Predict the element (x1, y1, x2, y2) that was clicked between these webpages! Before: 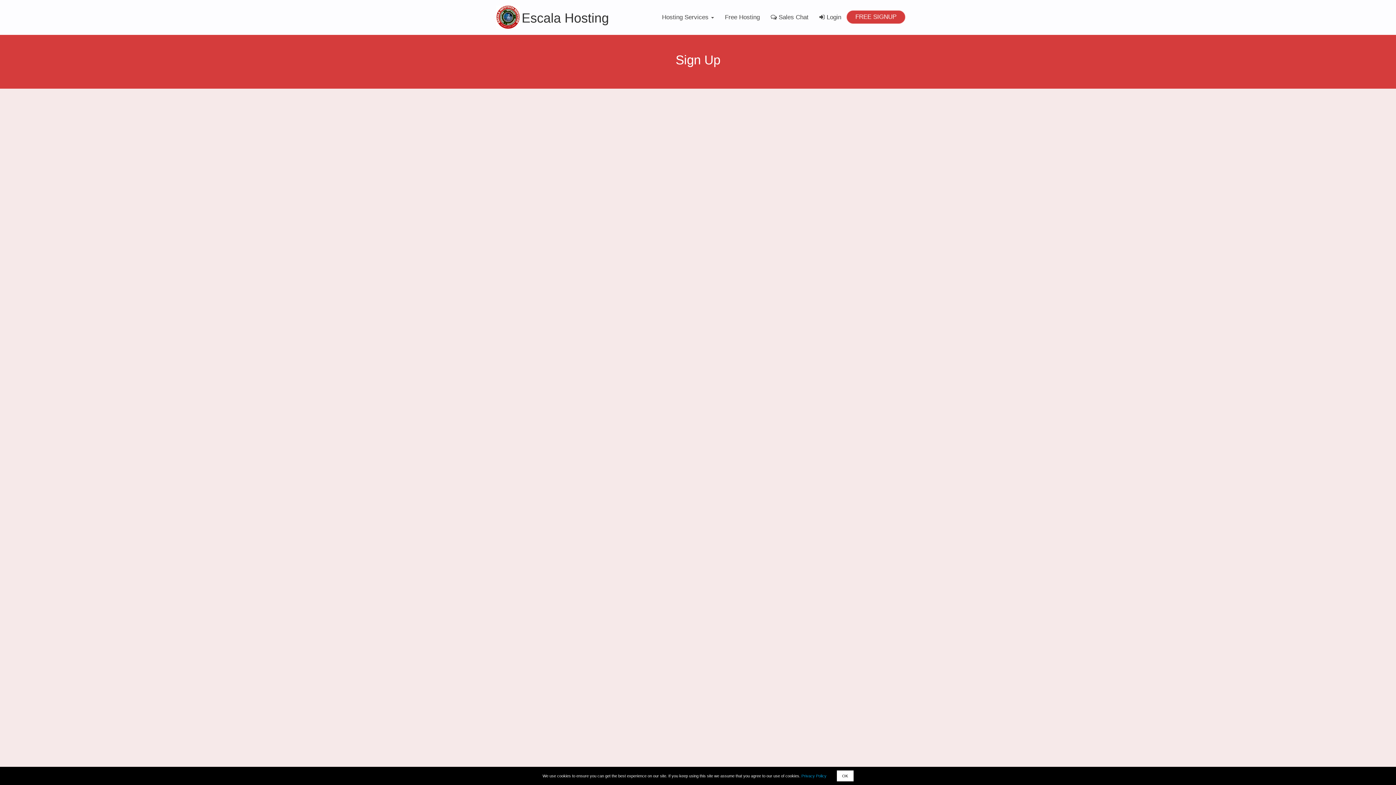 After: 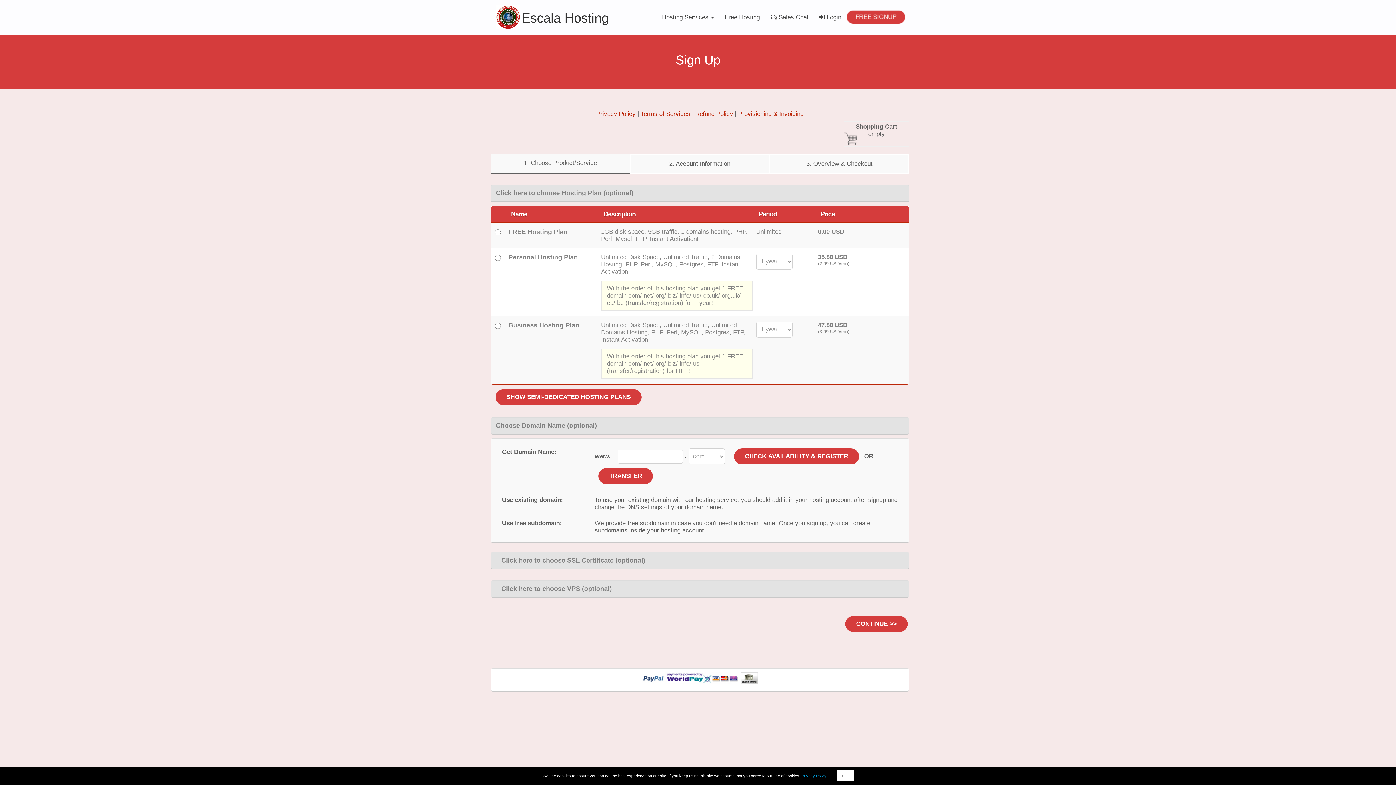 Action: bbox: (801, 774, 826, 778) label: Privacy Policy